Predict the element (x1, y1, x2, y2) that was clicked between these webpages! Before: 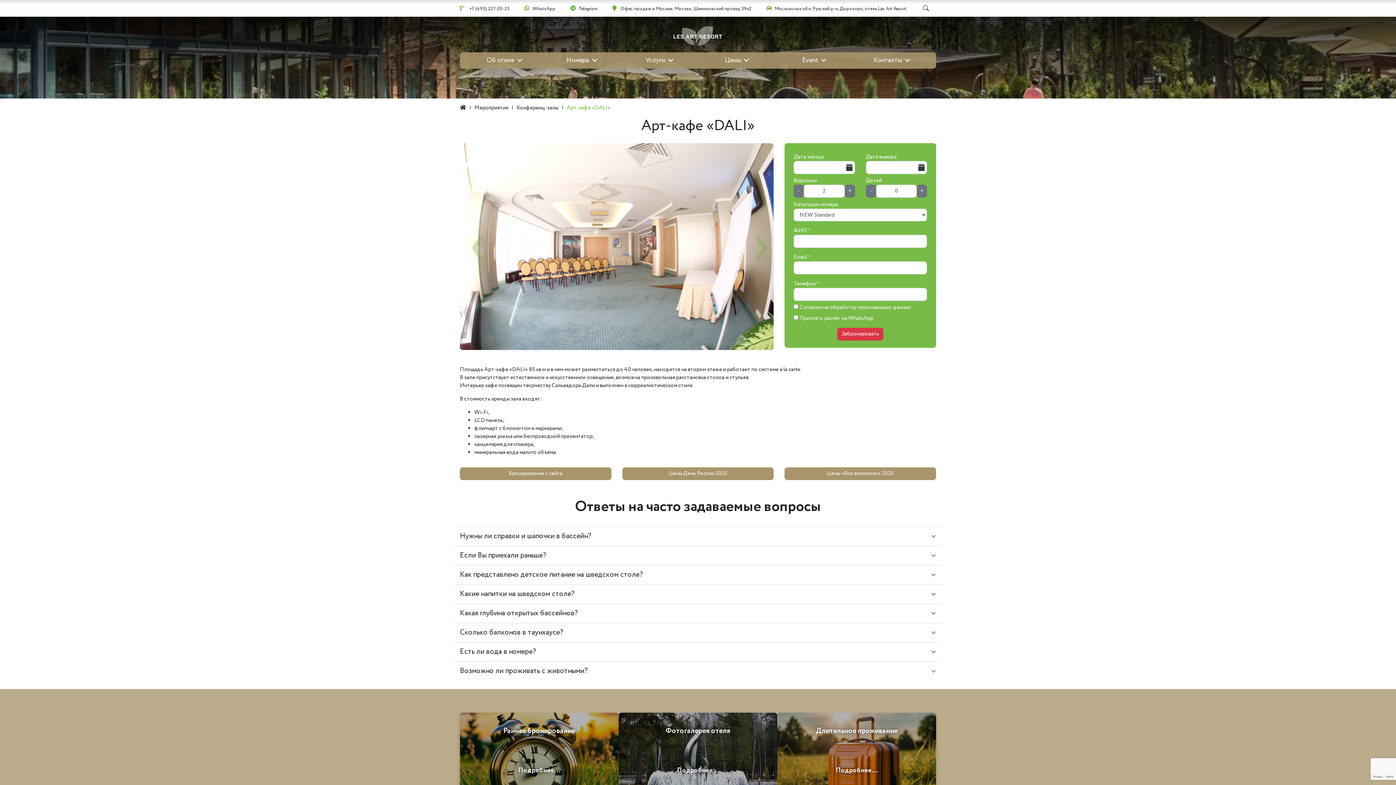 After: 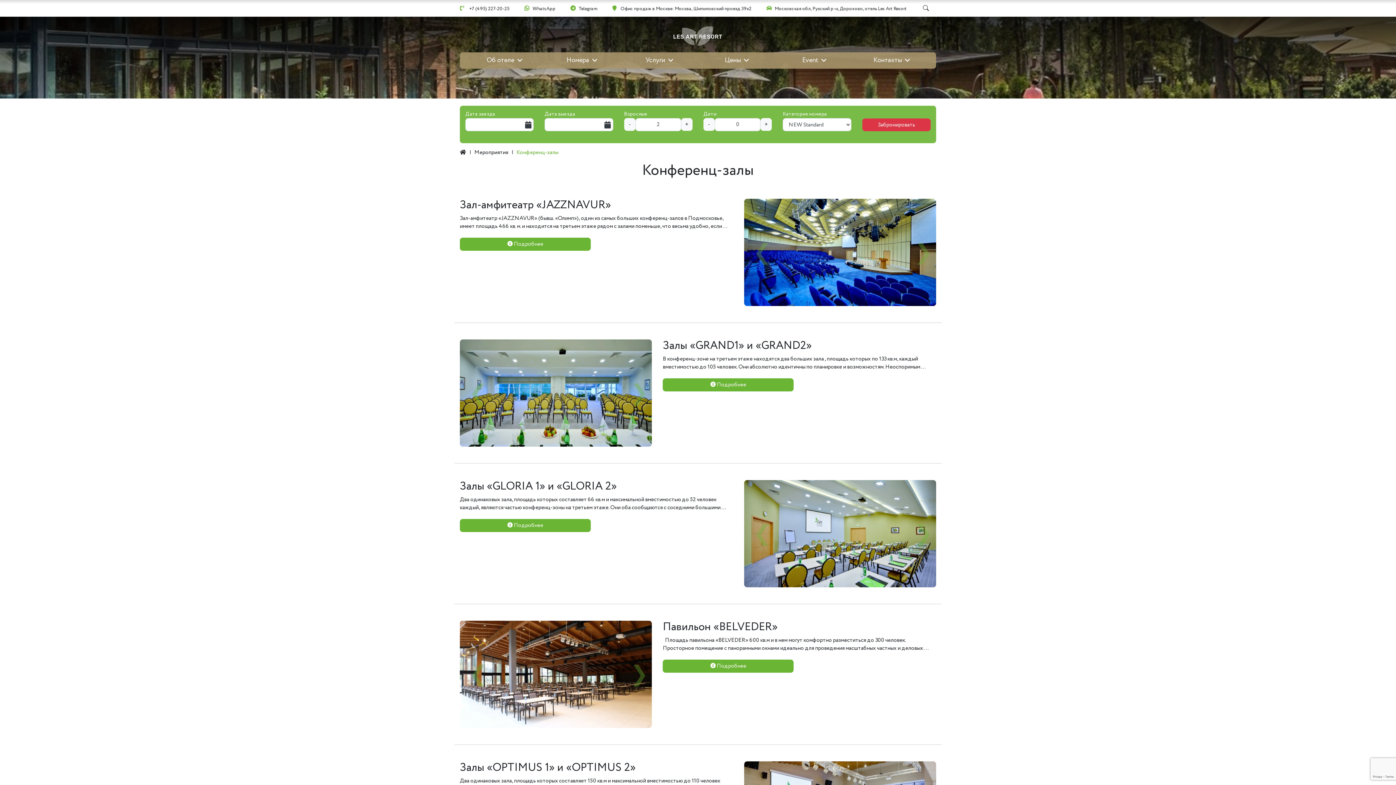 Action: bbox: (516, 104, 558, 112) label: Конференц-залы